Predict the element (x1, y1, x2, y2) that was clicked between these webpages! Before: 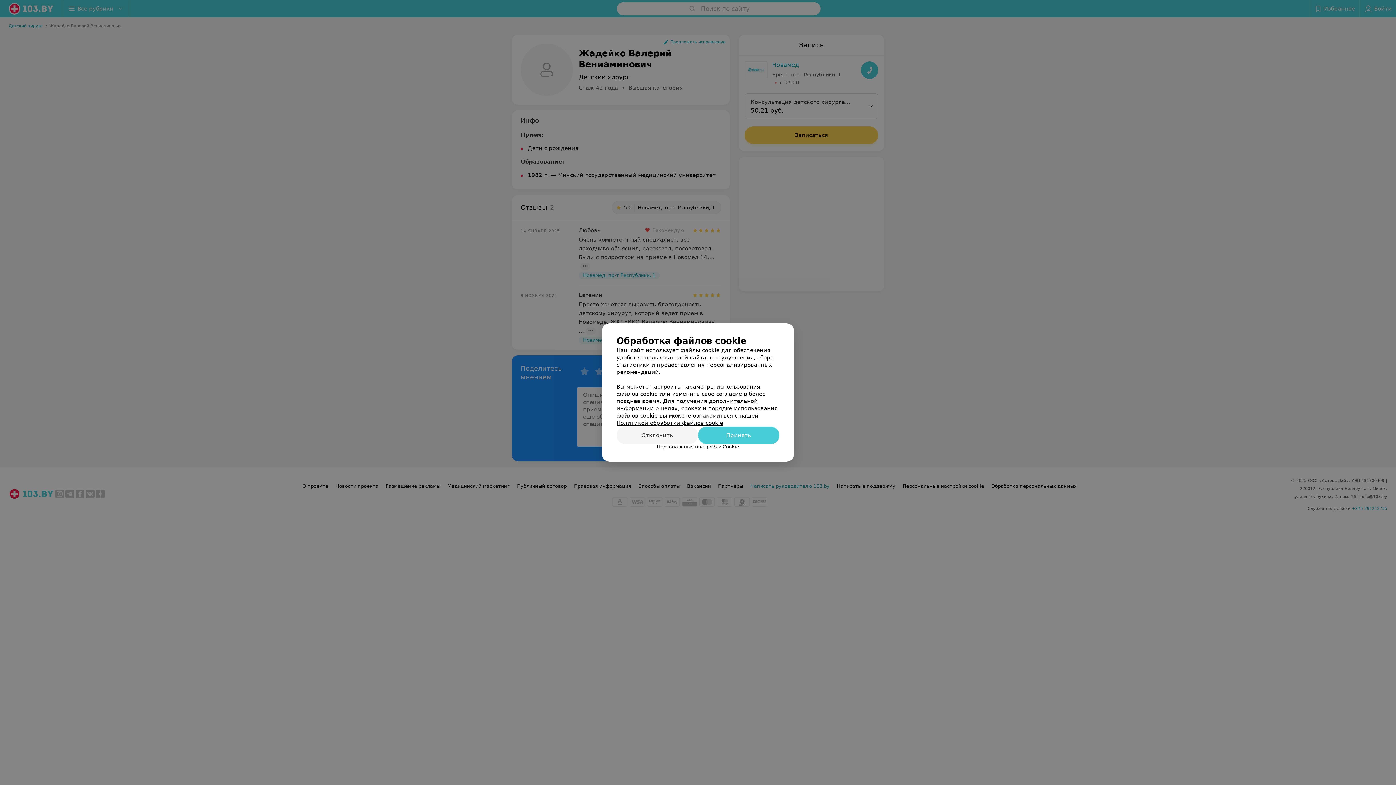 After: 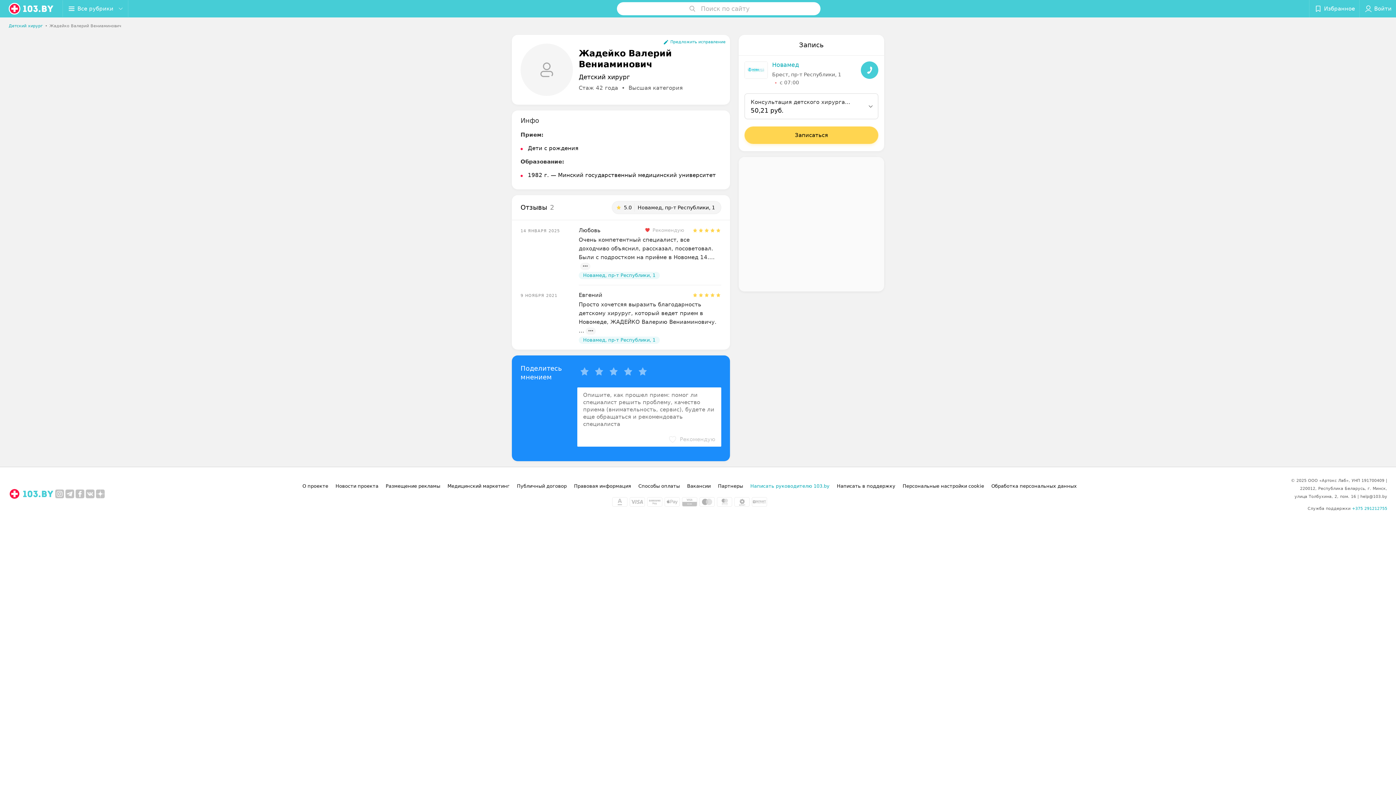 Action: label: Отклонить bbox: (616, 426, 698, 444)